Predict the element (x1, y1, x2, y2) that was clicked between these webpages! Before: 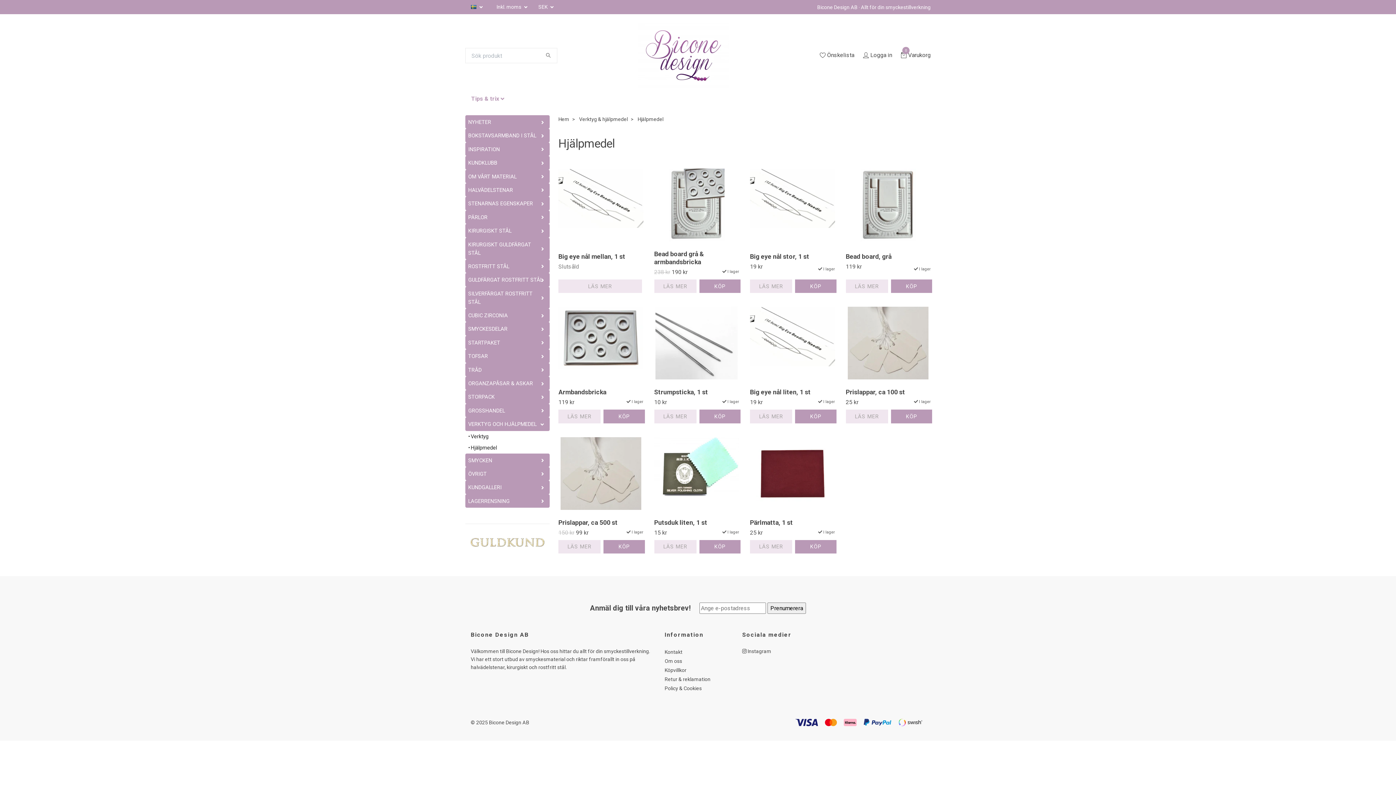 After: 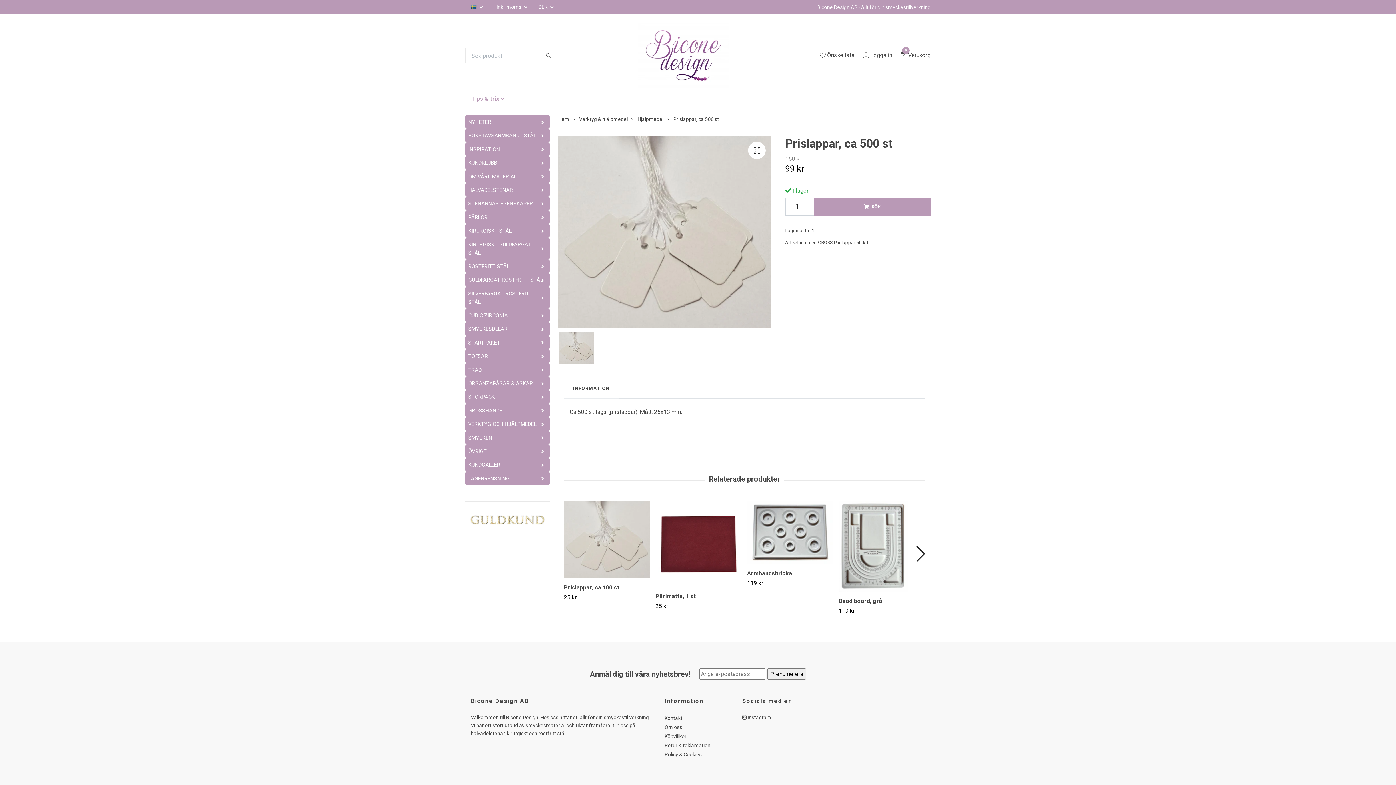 Action: bbox: (558, 540, 600, 553) label: LÄS MER